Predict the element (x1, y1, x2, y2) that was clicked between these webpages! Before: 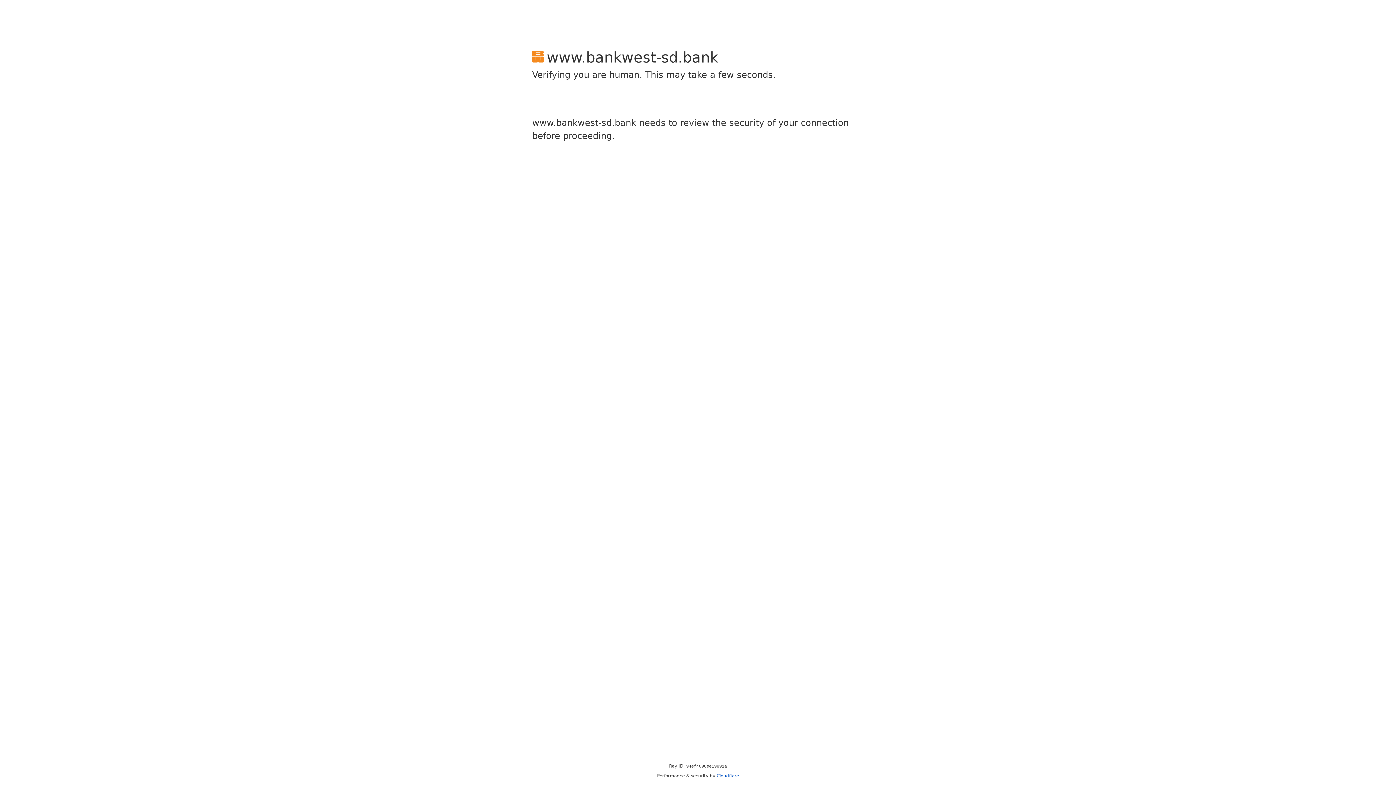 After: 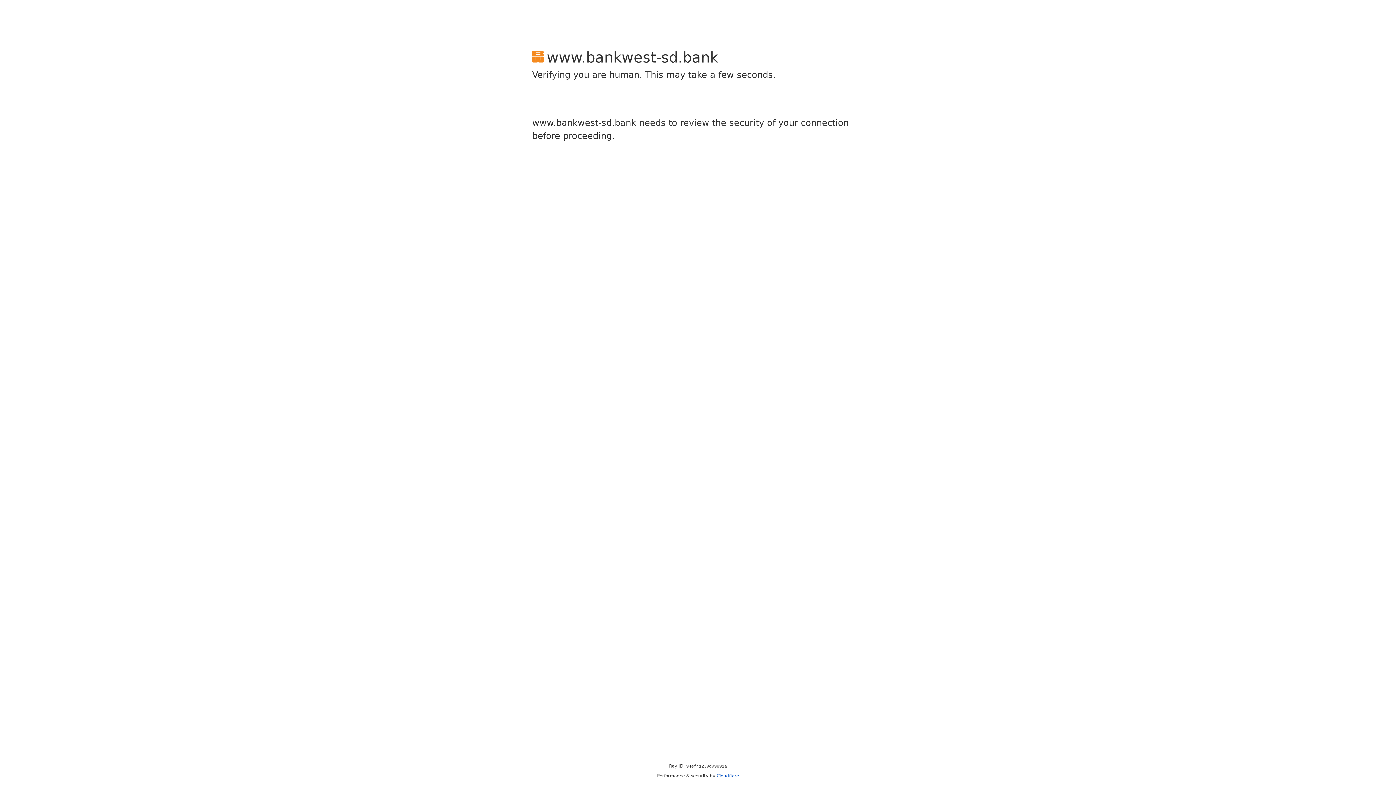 Action: bbox: (716, 773, 739, 778) label: Cloudflare